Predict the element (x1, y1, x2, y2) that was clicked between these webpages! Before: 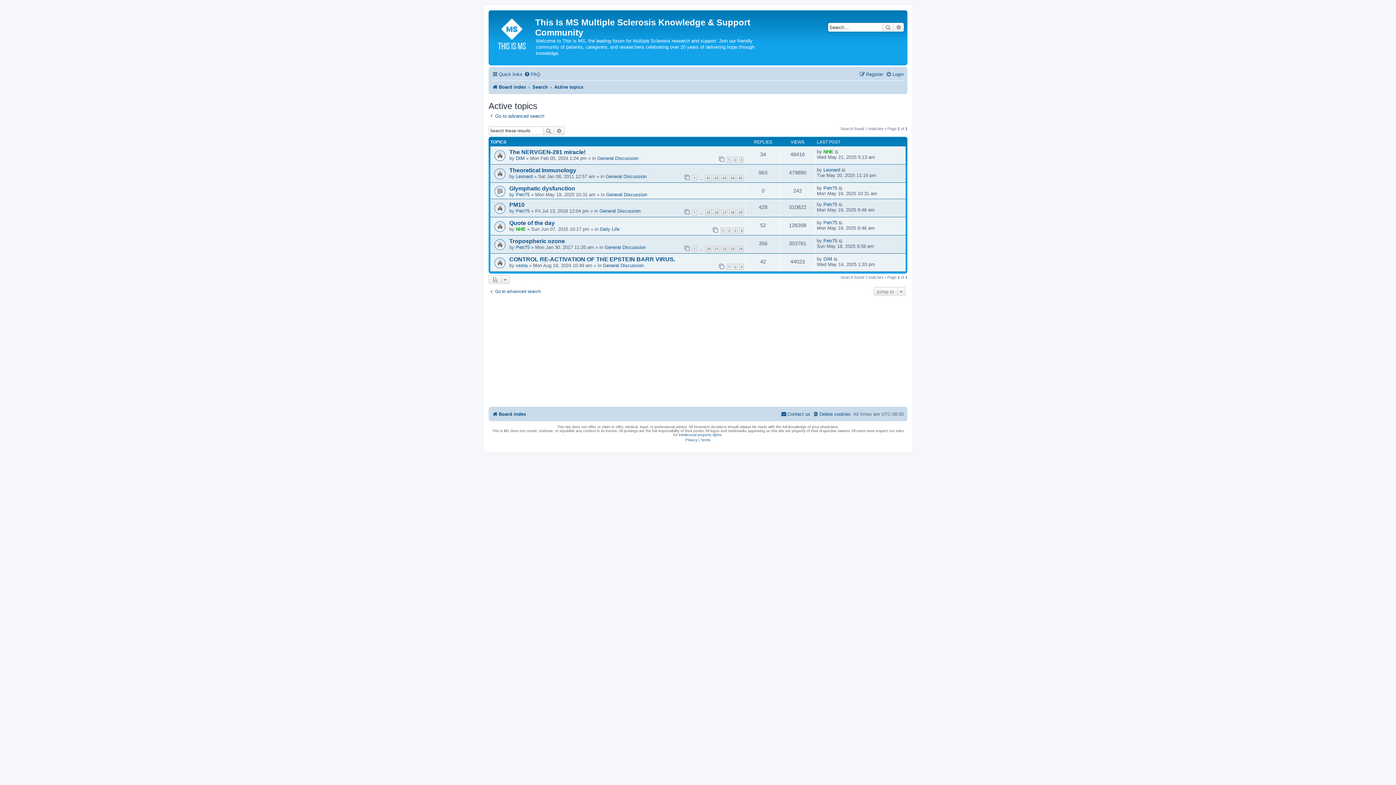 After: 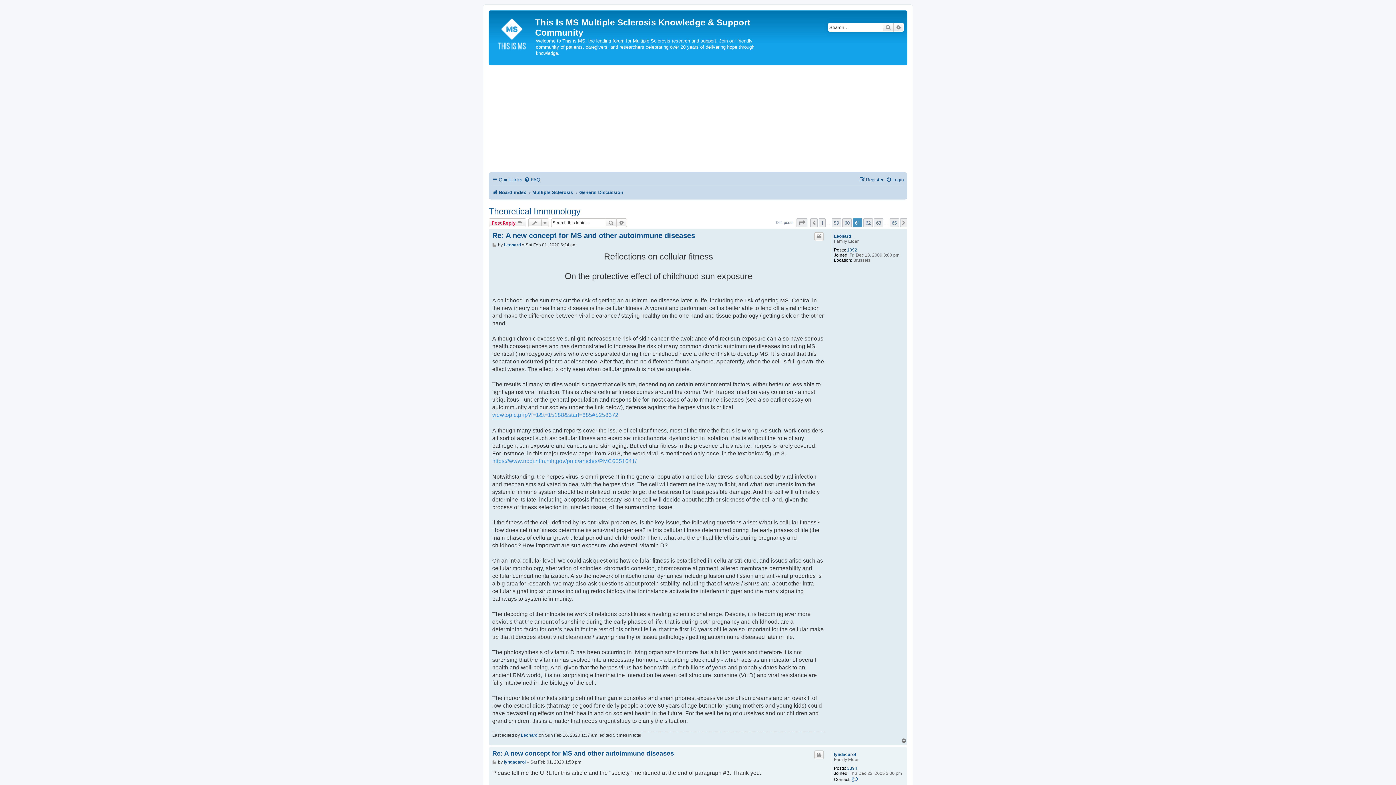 Action: bbox: (705, 174, 712, 181) label: 61